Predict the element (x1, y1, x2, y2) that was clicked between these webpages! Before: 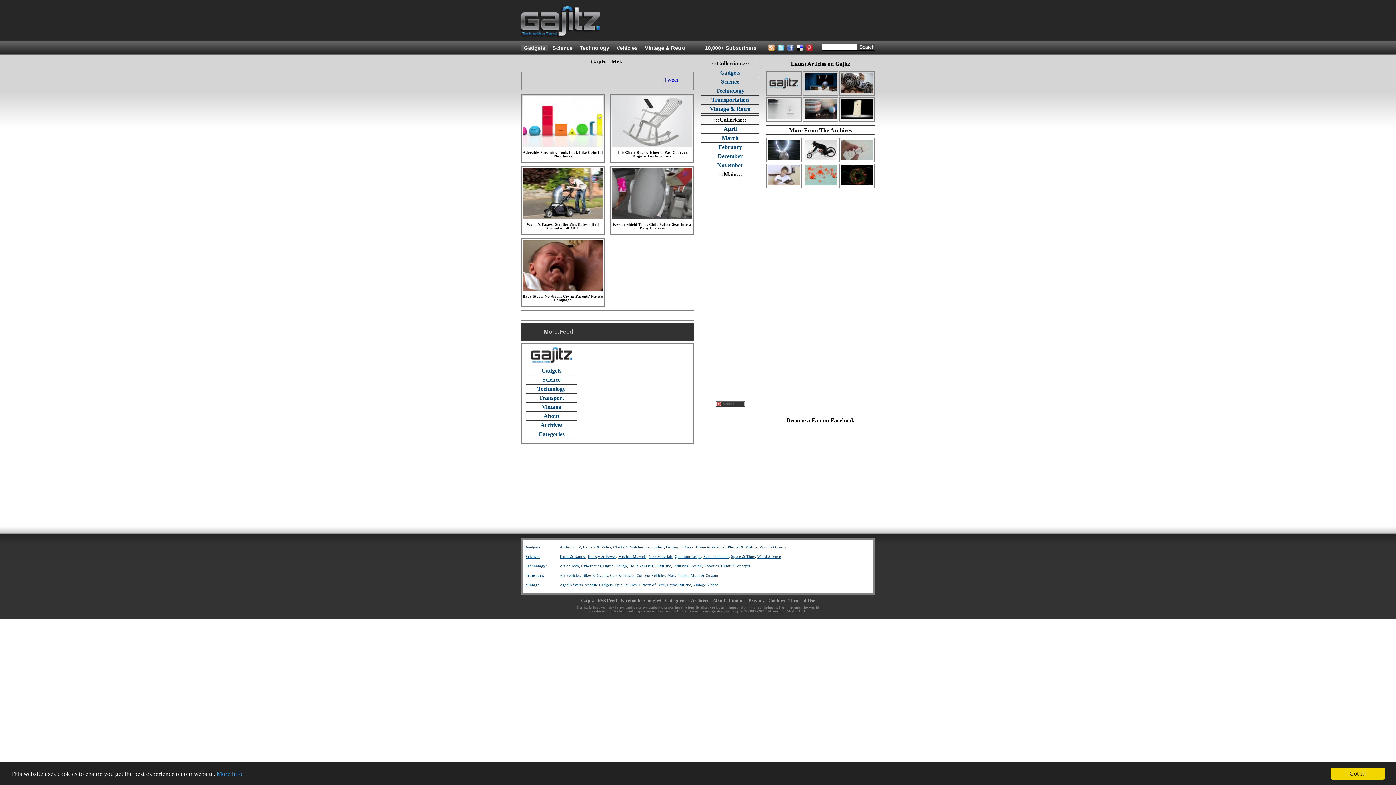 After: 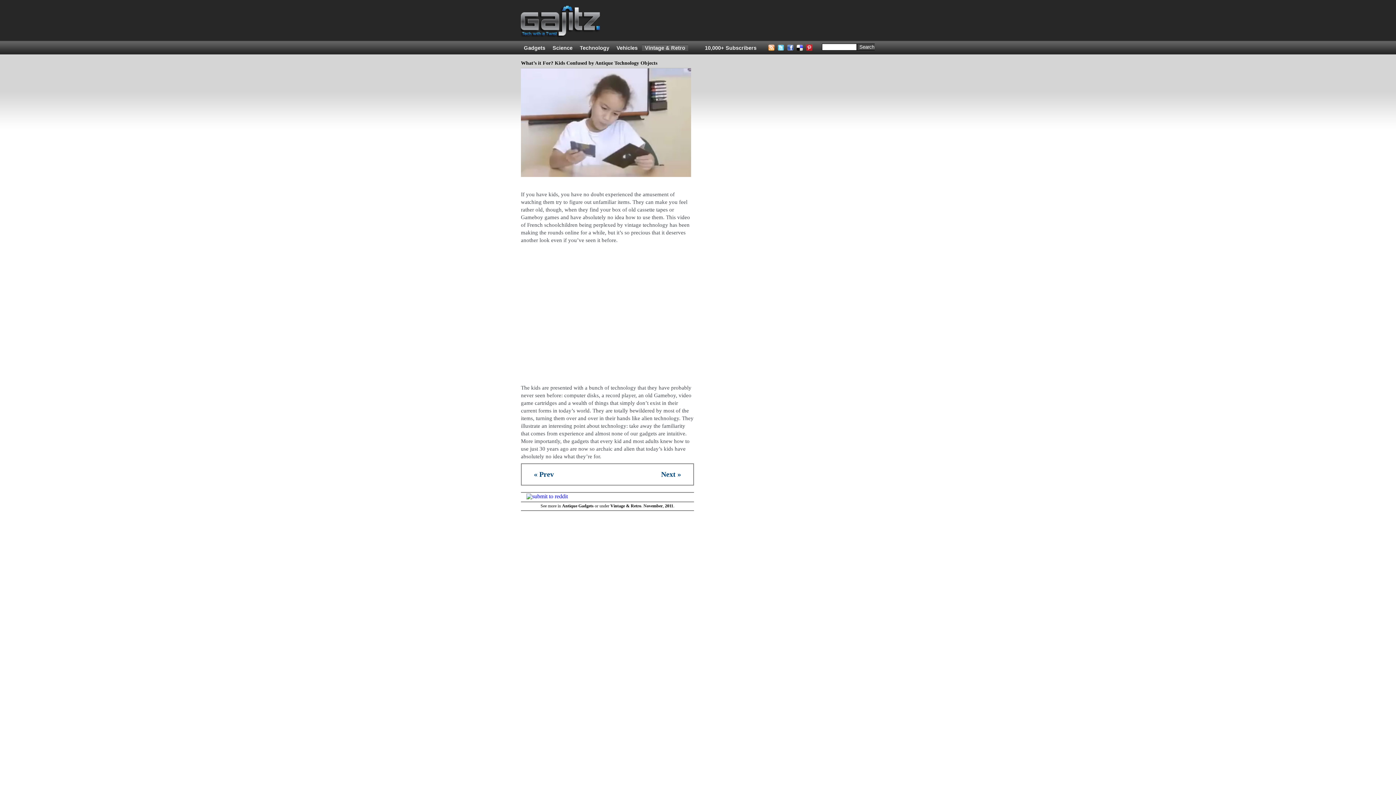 Action: bbox: (768, 180, 800, 186)